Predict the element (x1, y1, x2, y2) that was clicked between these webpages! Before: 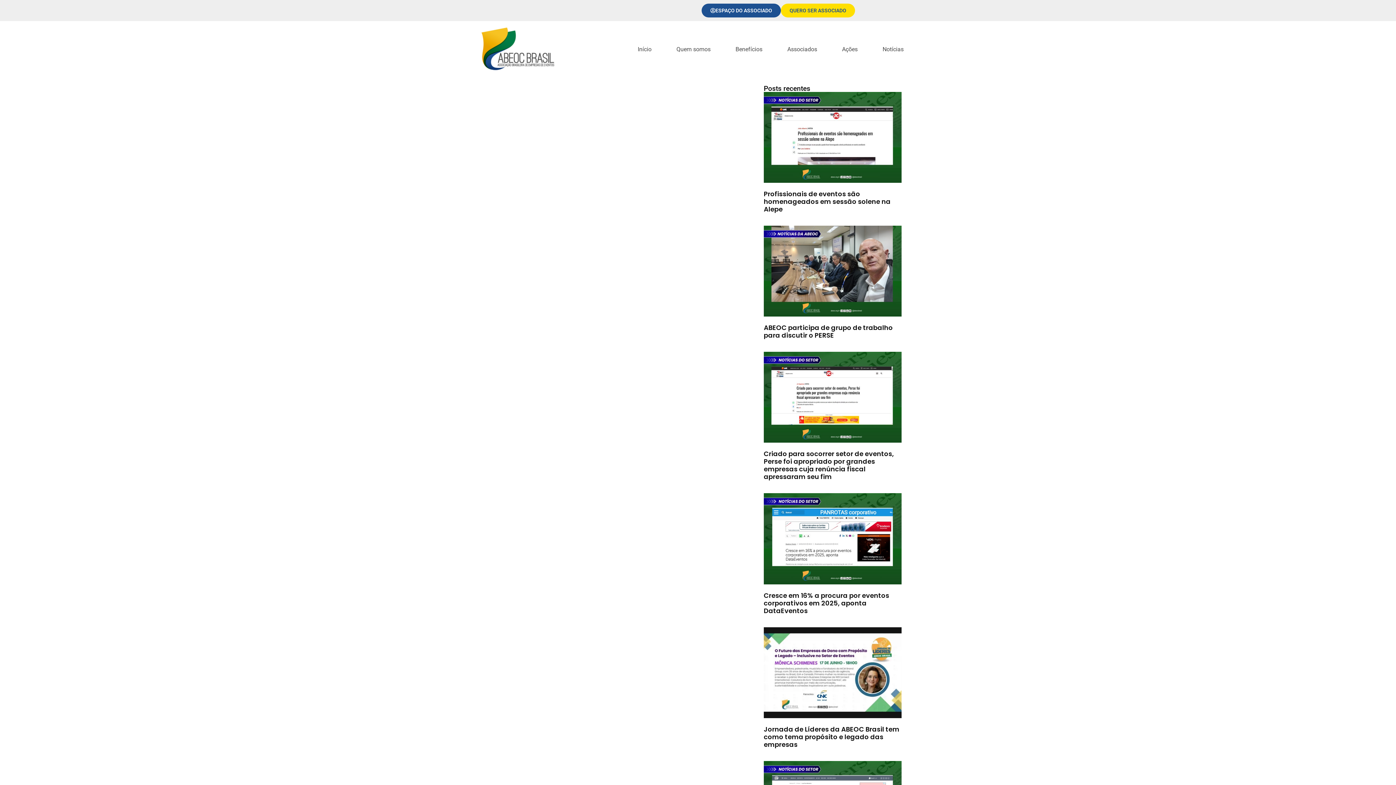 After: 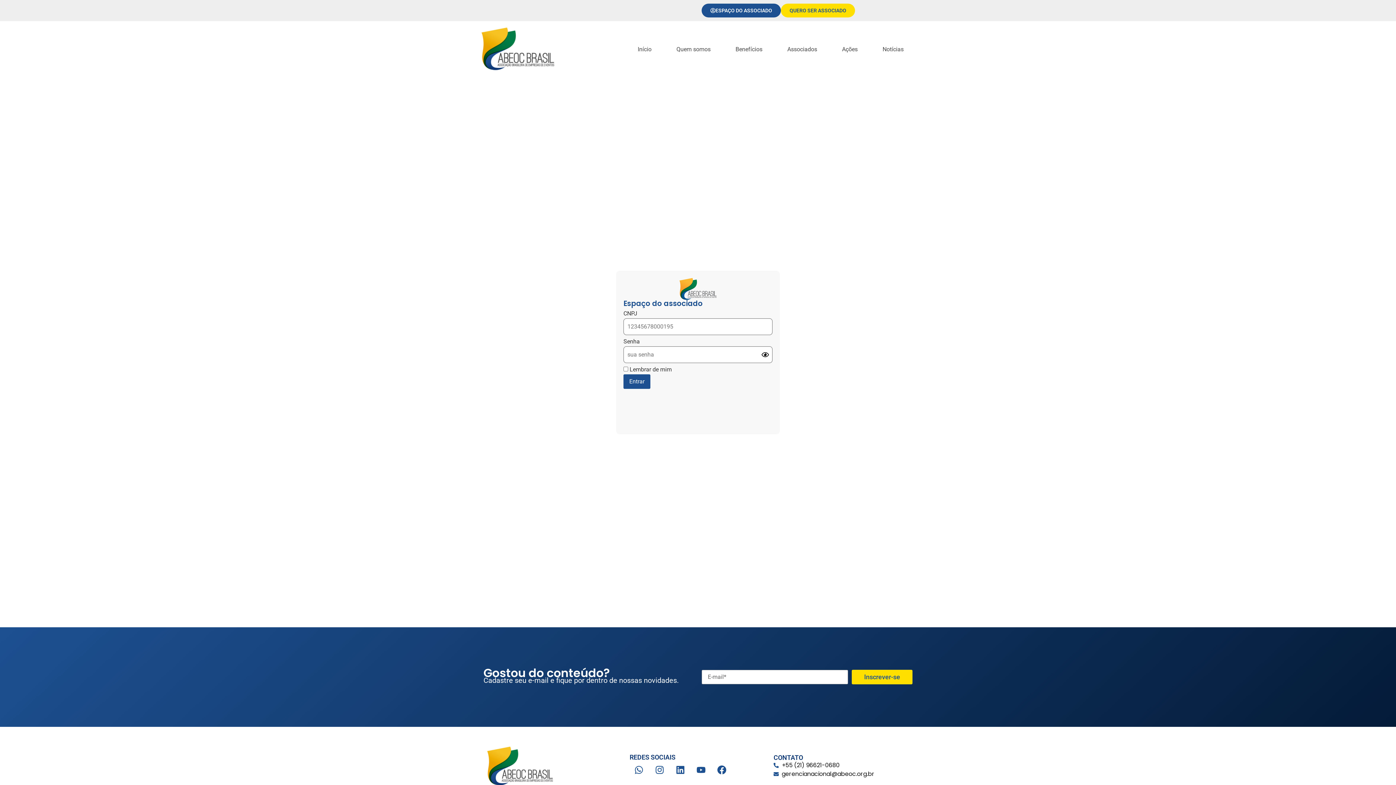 Action: bbox: (701, 3, 781, 17) label: ESPAÇO DO ASSOCIADO